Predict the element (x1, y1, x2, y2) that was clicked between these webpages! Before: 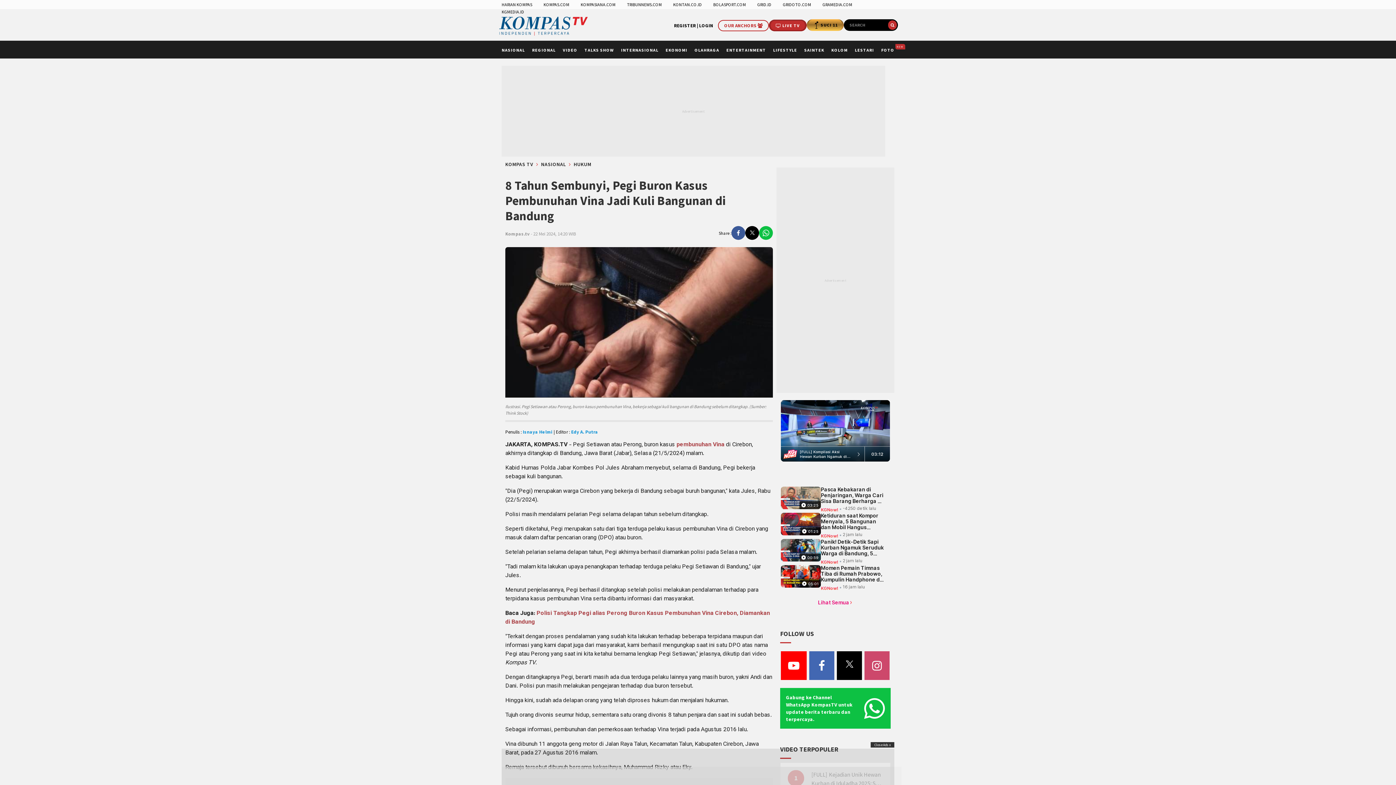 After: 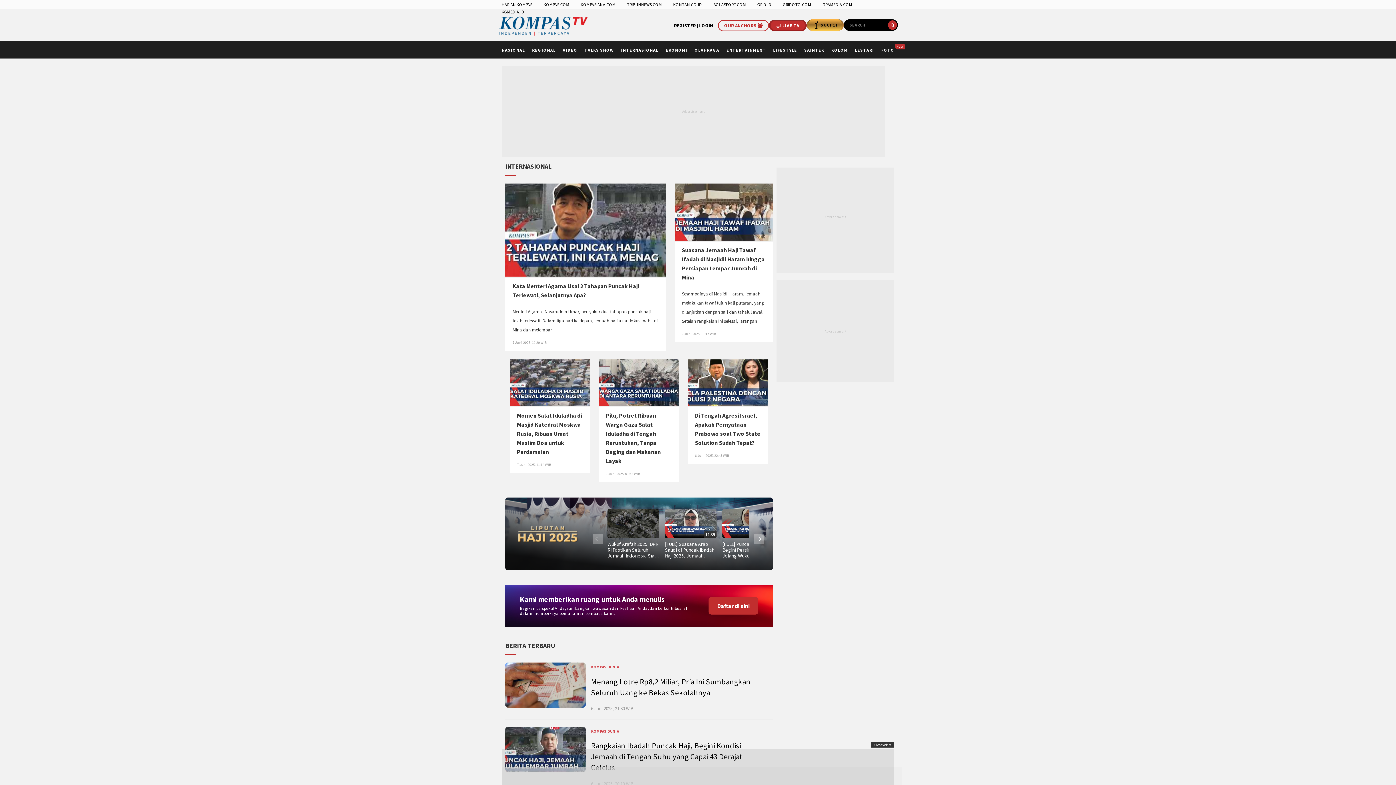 Action: bbox: (621, 47, 658, 52) label: INTERNASIONAL